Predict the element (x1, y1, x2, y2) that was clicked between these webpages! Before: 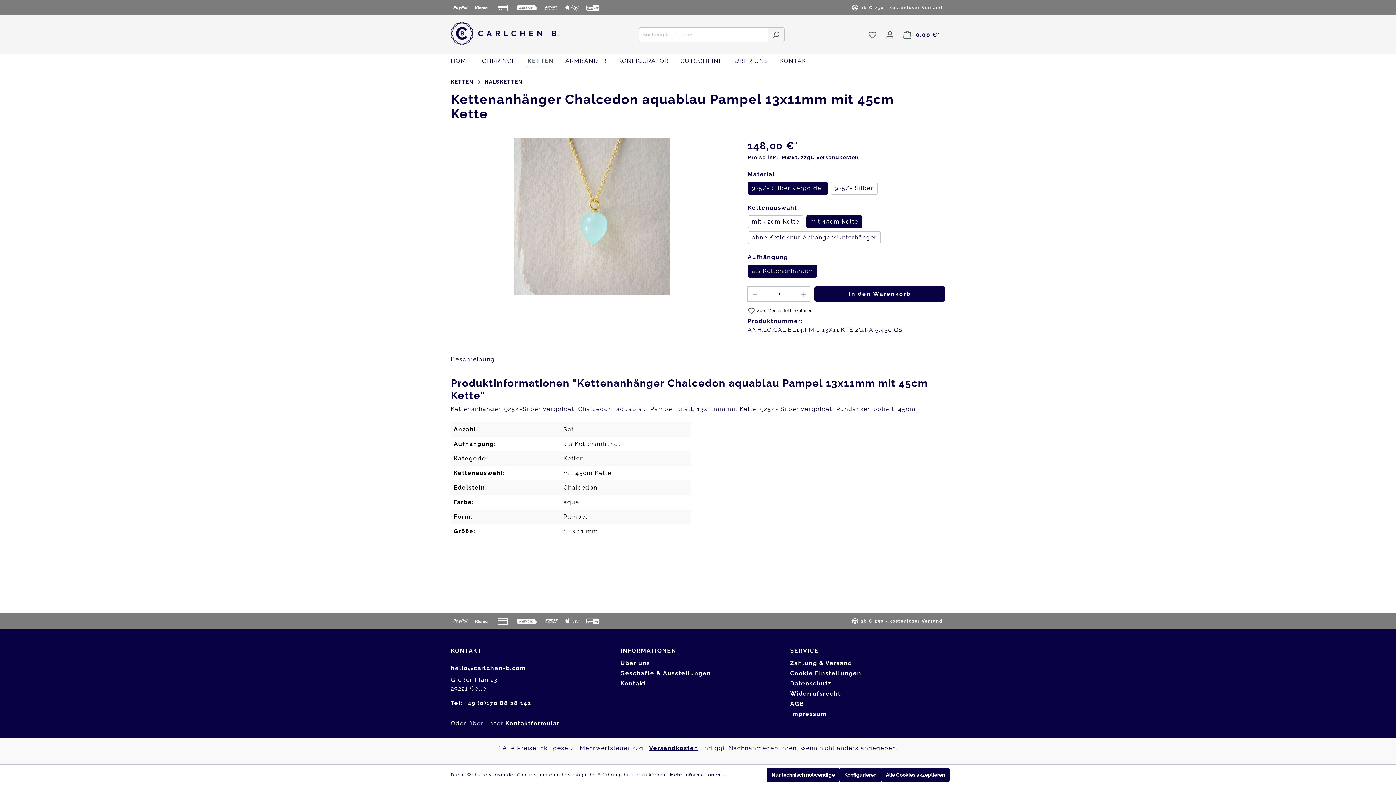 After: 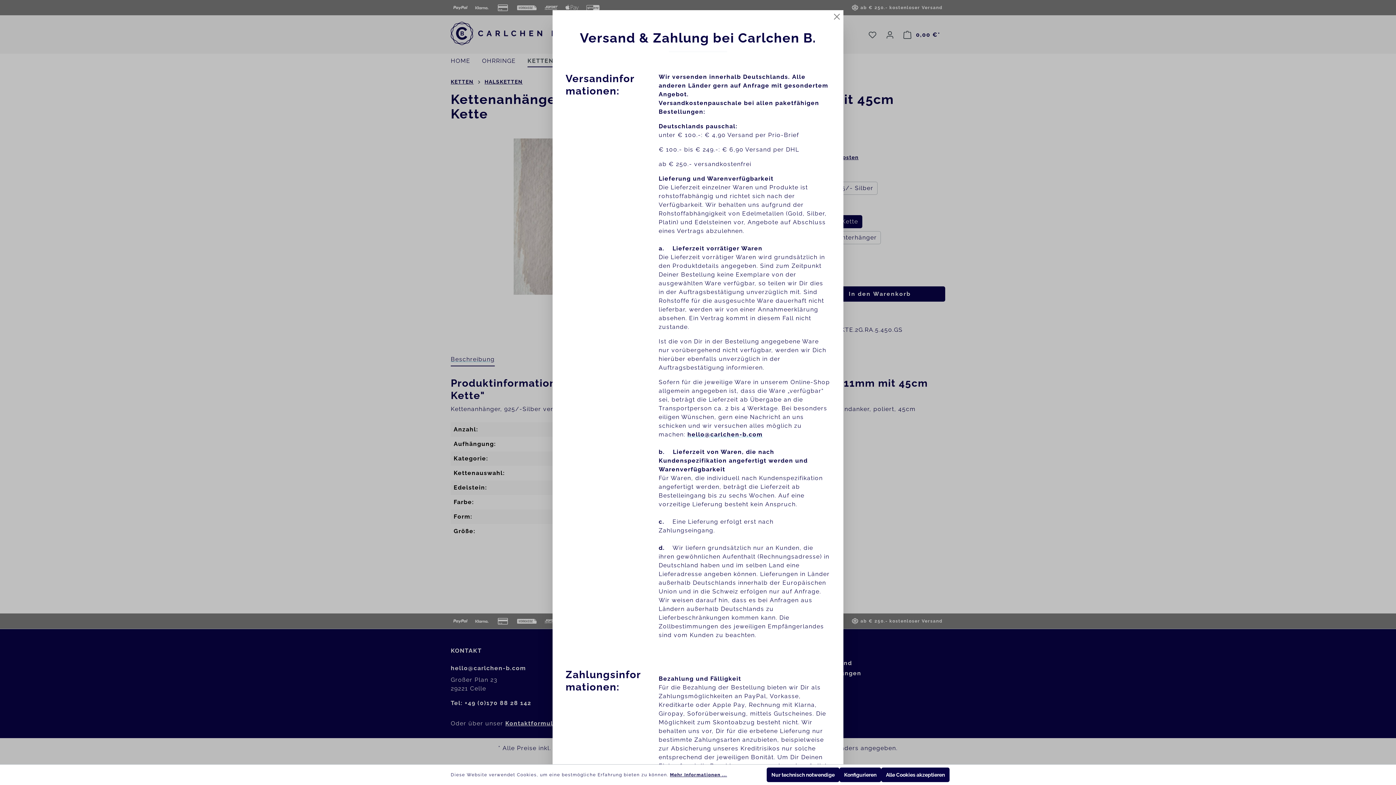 Action: label: Versandkosten bbox: (649, 745, 698, 752)